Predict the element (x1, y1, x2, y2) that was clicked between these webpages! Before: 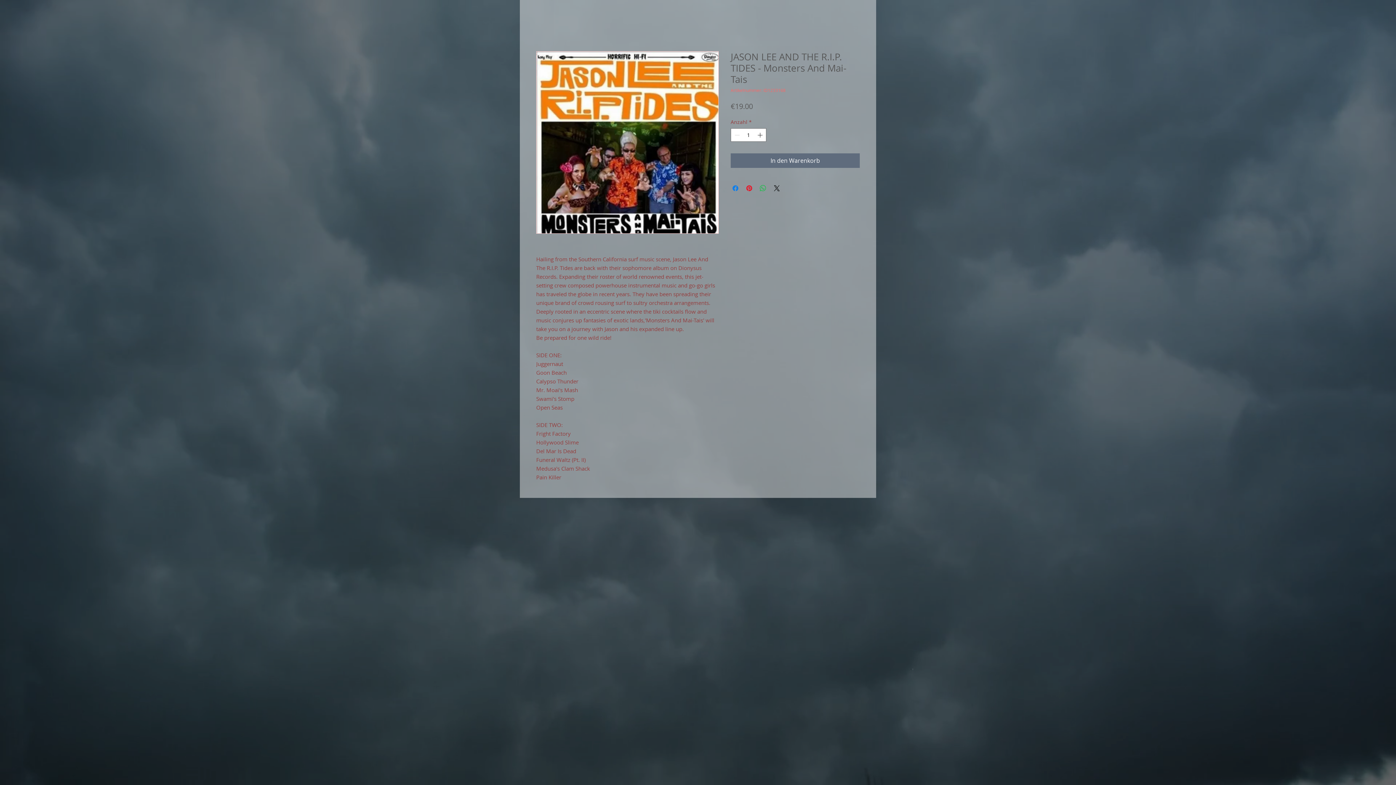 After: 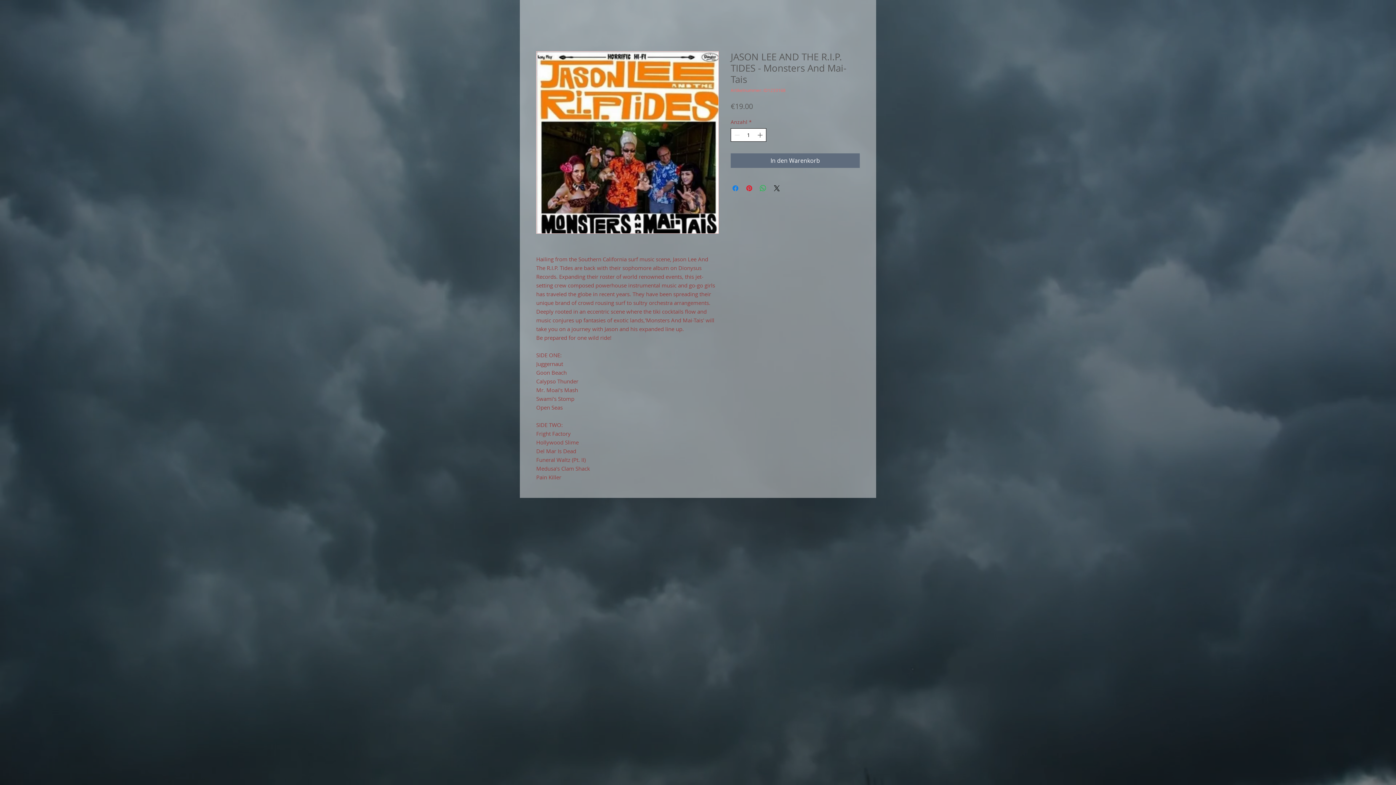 Action: bbox: (756, 128, 765, 141)